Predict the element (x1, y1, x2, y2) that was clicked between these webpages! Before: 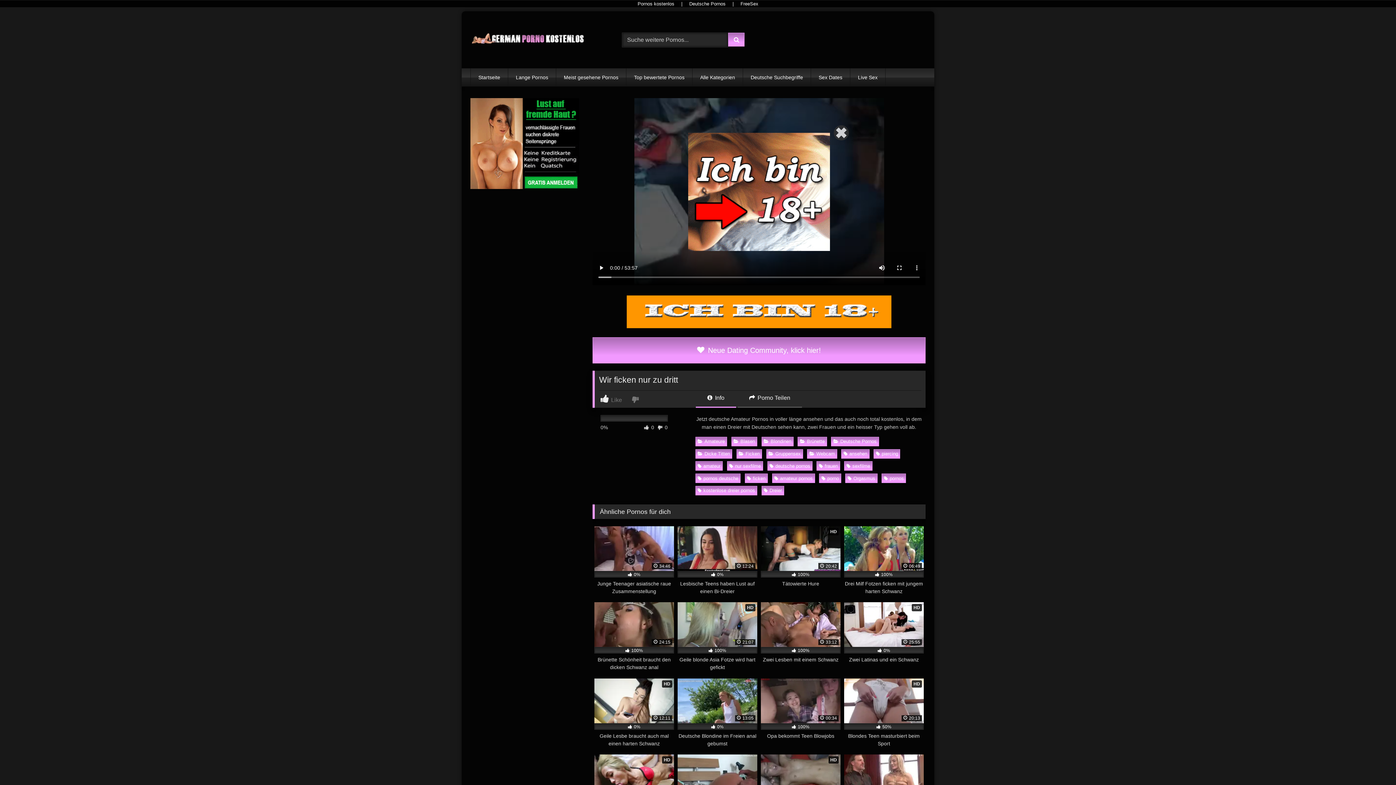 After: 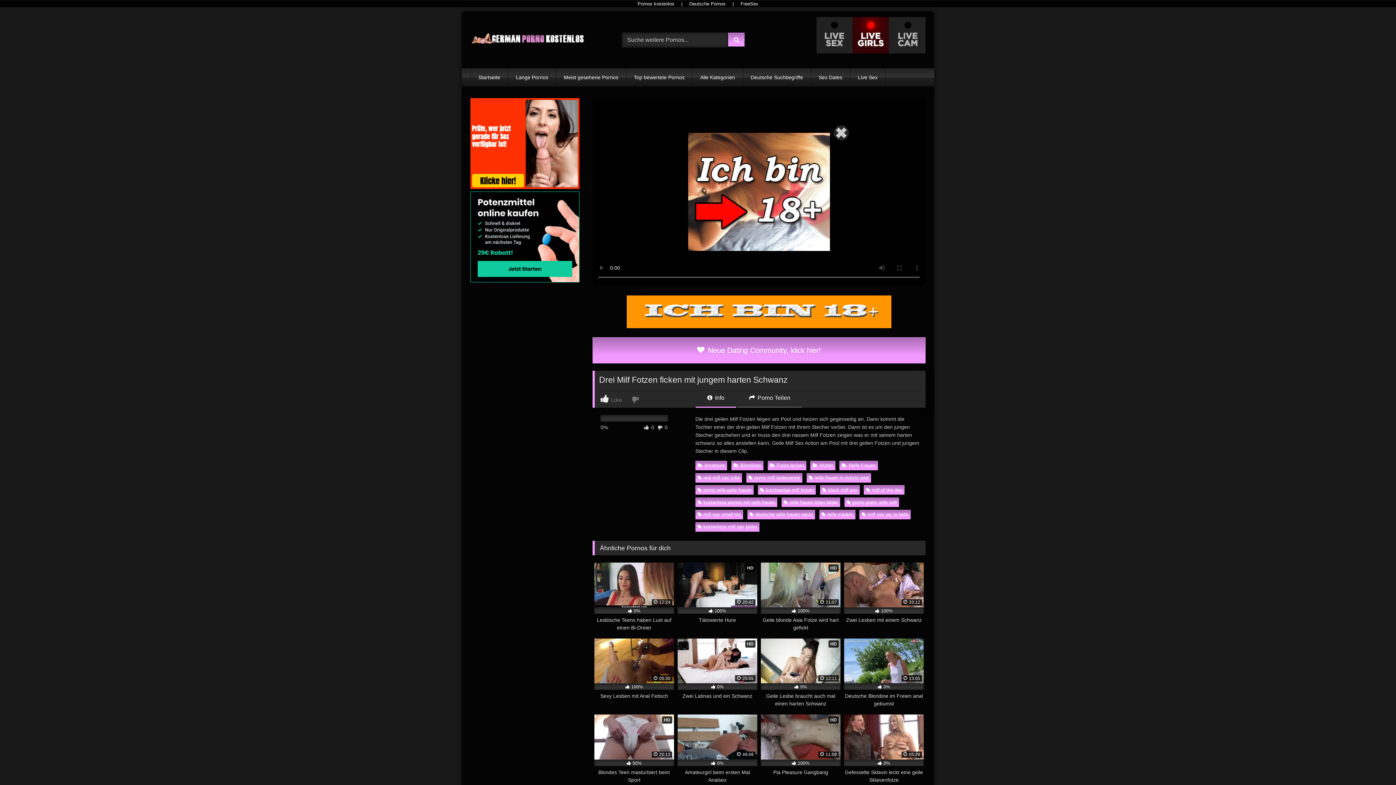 Action: label:  06:49
 100%
Drei Milf Fotzen ficken mit jungem harten Schwanz bbox: (844, 526, 924, 595)